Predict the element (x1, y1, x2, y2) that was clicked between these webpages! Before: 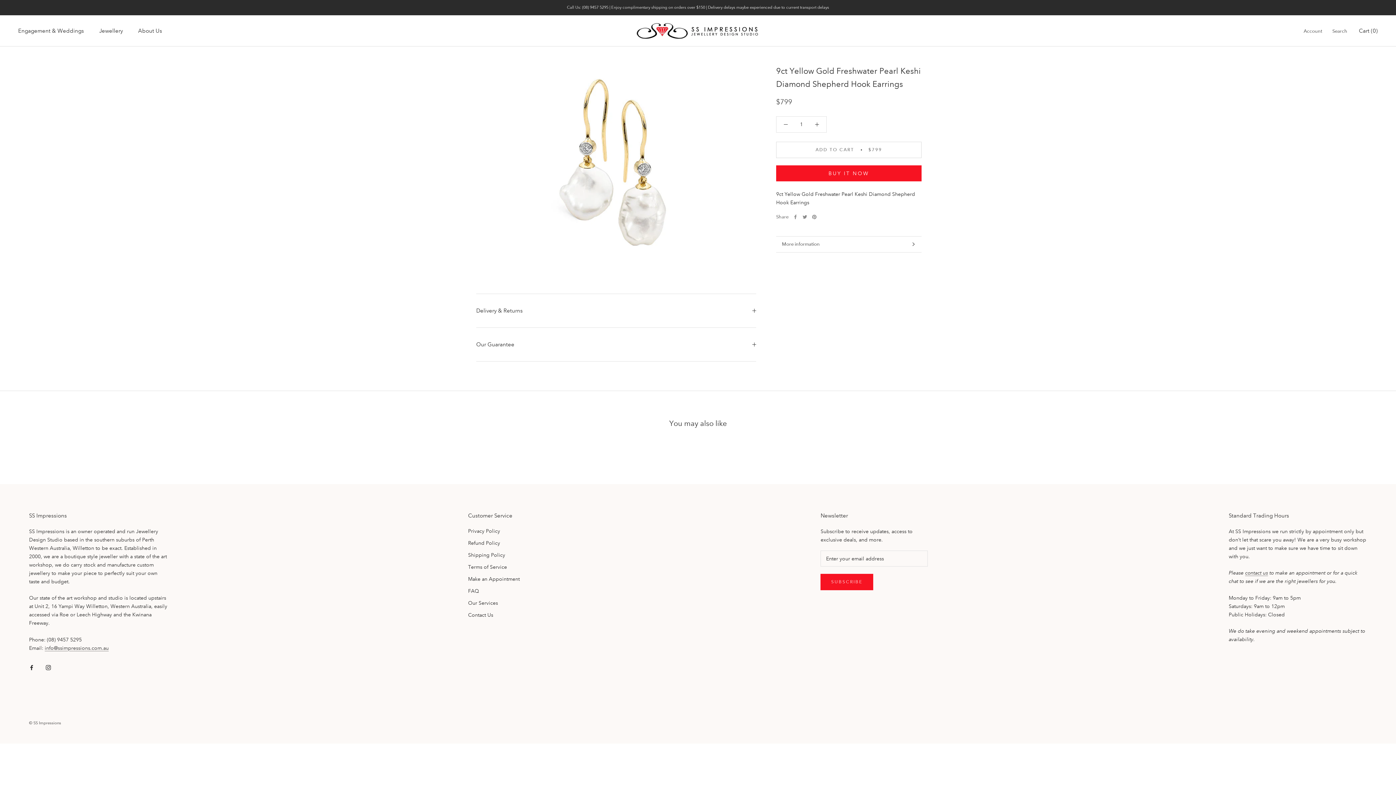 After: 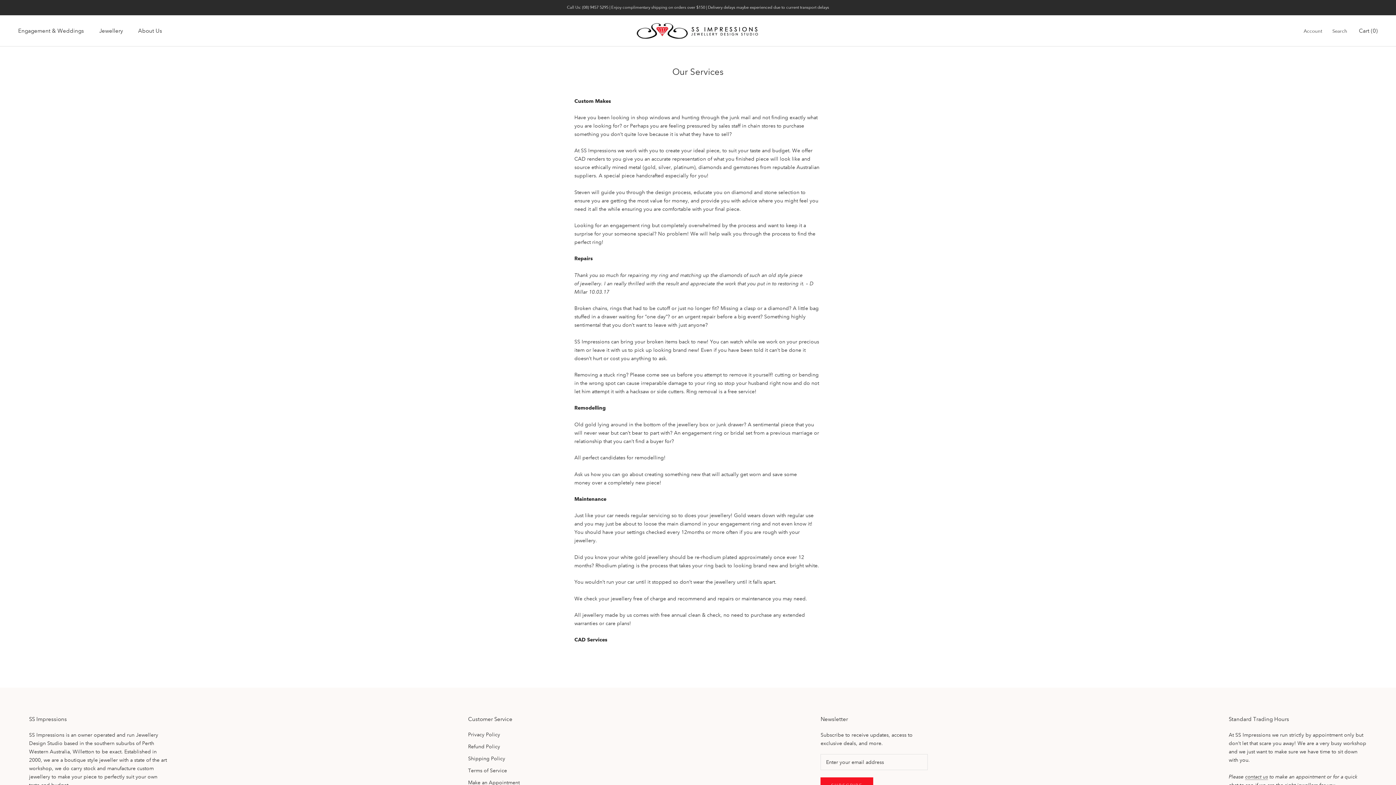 Action: bbox: (468, 599, 519, 607) label: Our Services